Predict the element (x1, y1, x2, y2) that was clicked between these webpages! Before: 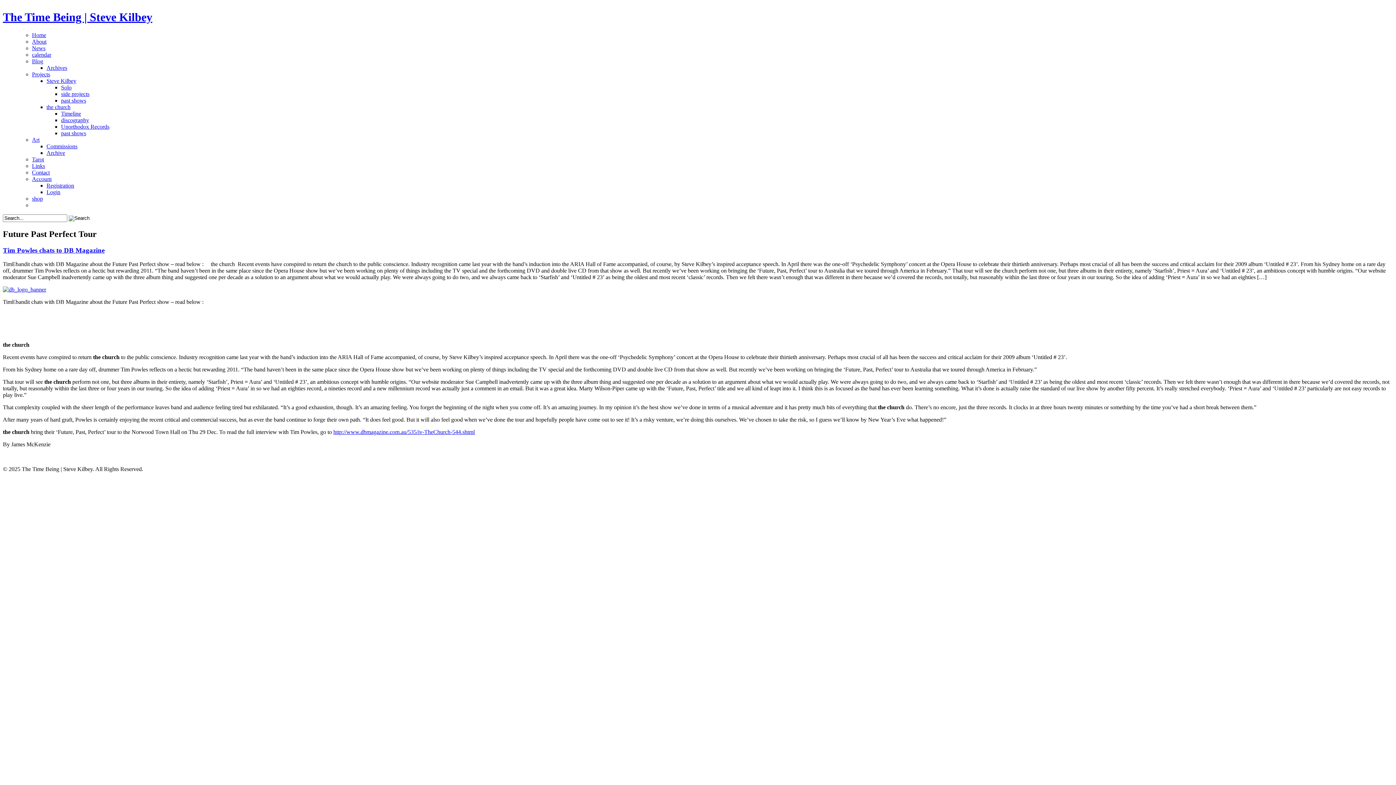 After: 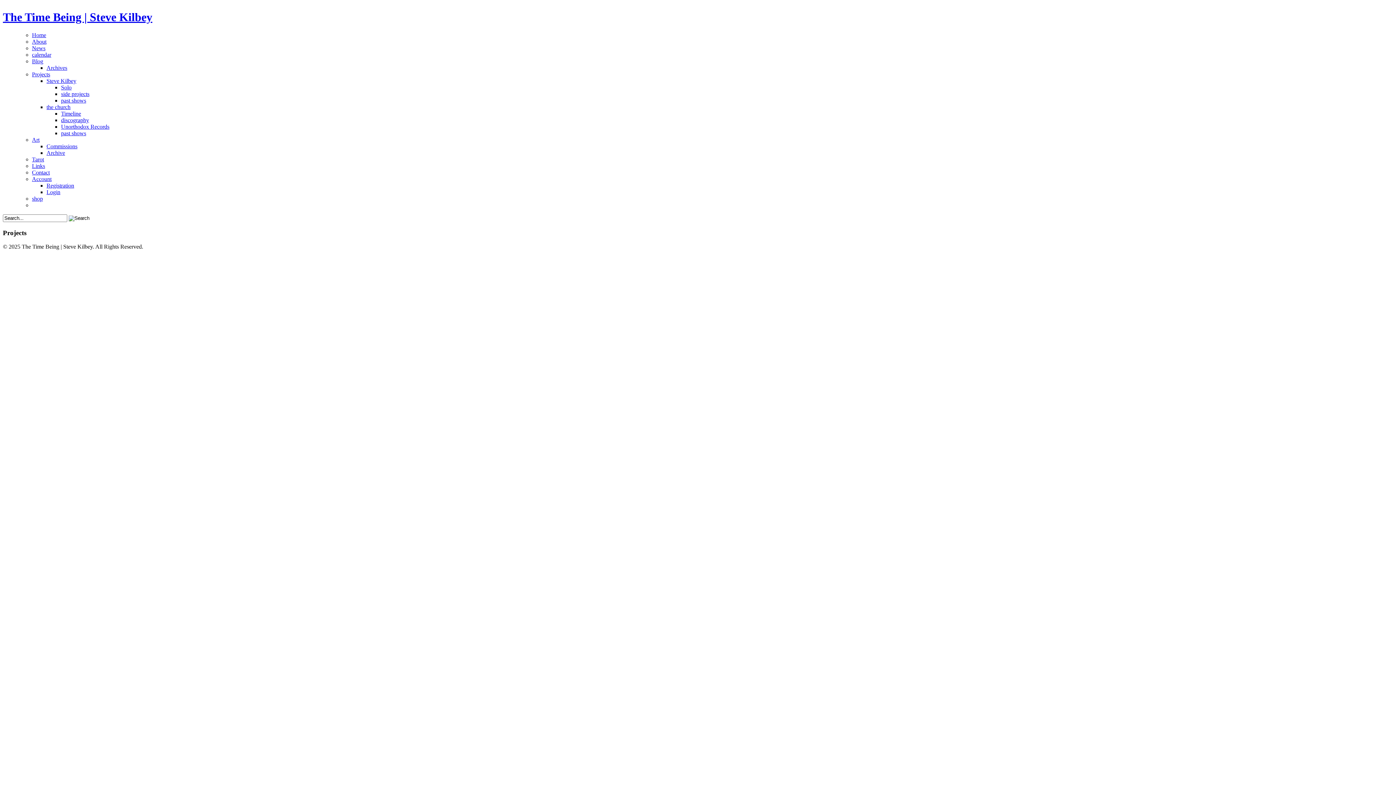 Action: bbox: (32, 71, 50, 77) label: Projects